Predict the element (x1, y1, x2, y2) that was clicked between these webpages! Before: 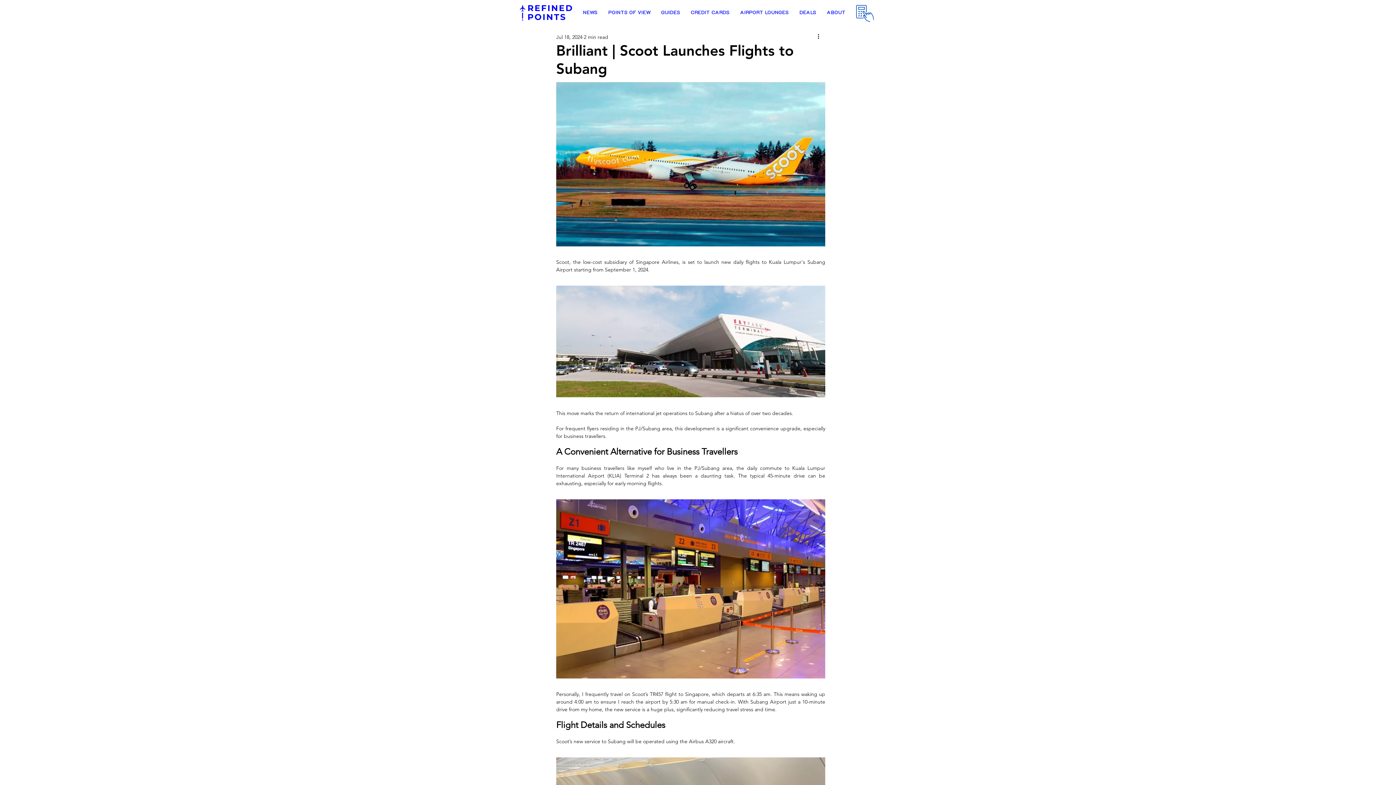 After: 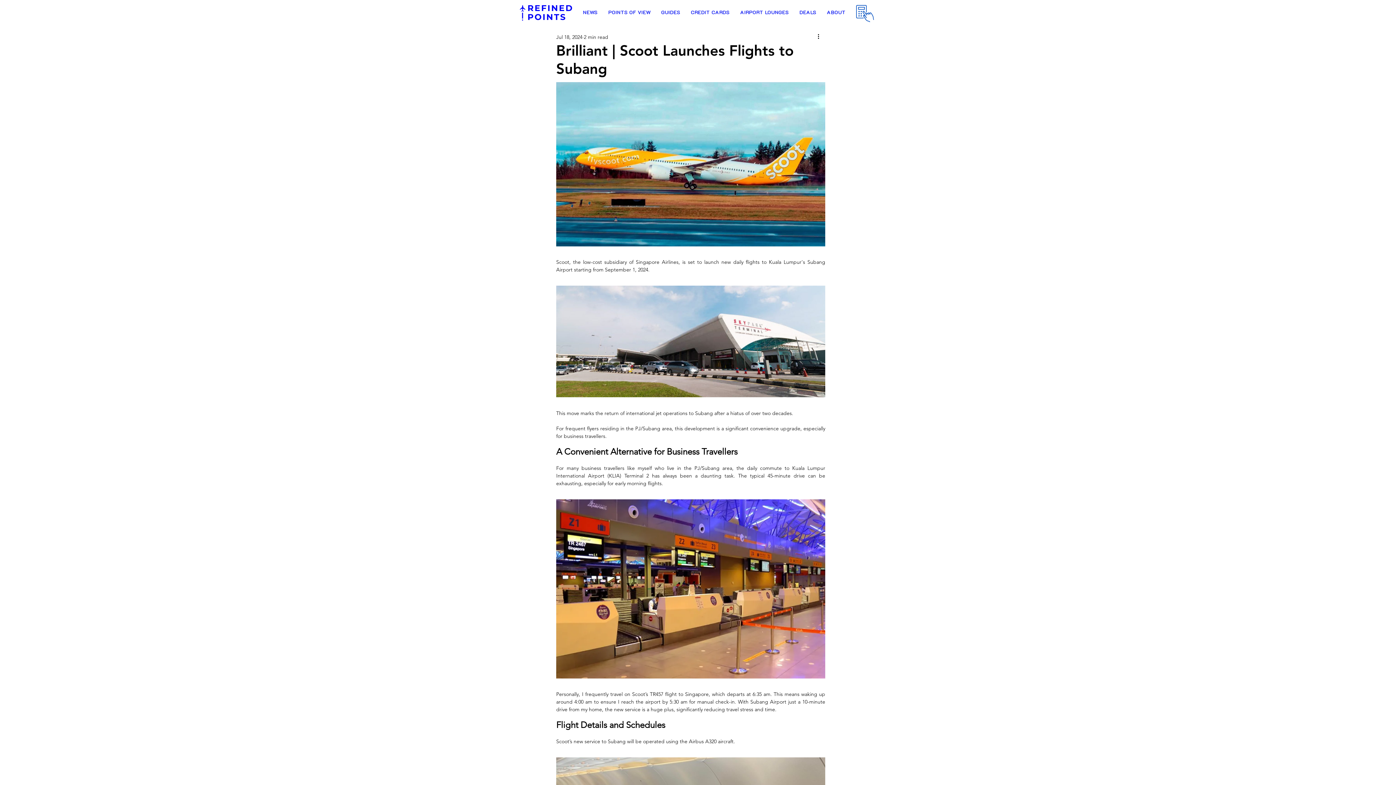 Action: bbox: (816, 32, 825, 41) label: More actions